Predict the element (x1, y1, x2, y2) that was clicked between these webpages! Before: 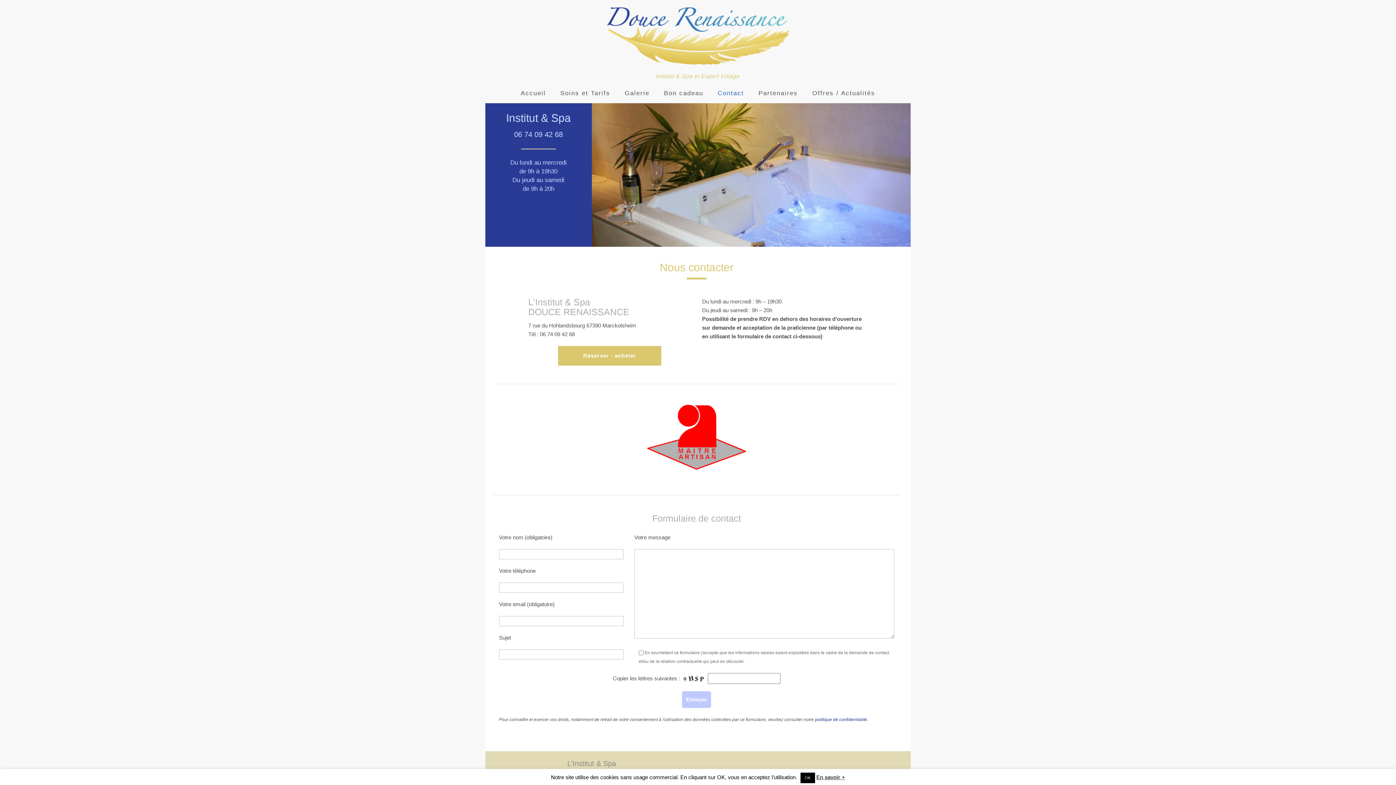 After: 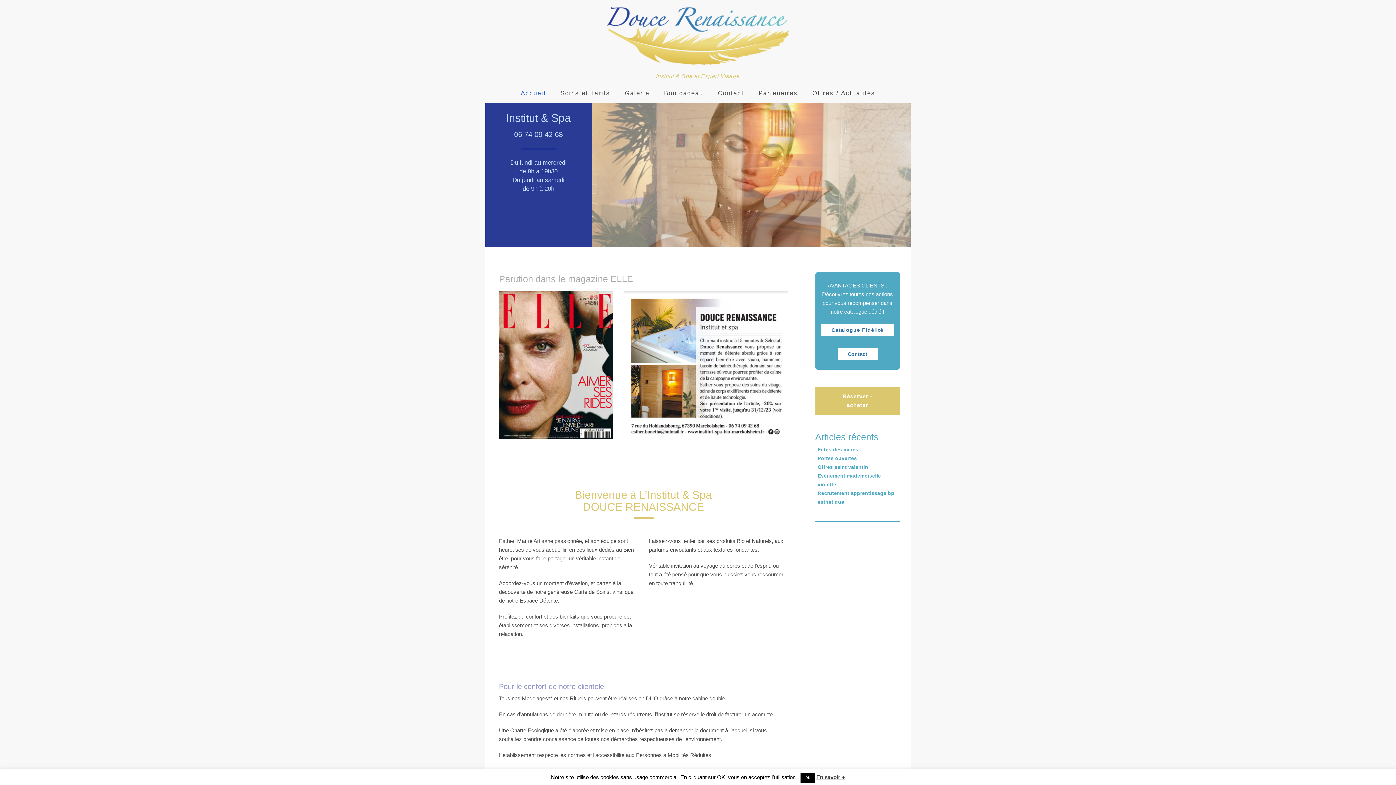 Action: label: Accueil bbox: (513, 88, 553, 98)